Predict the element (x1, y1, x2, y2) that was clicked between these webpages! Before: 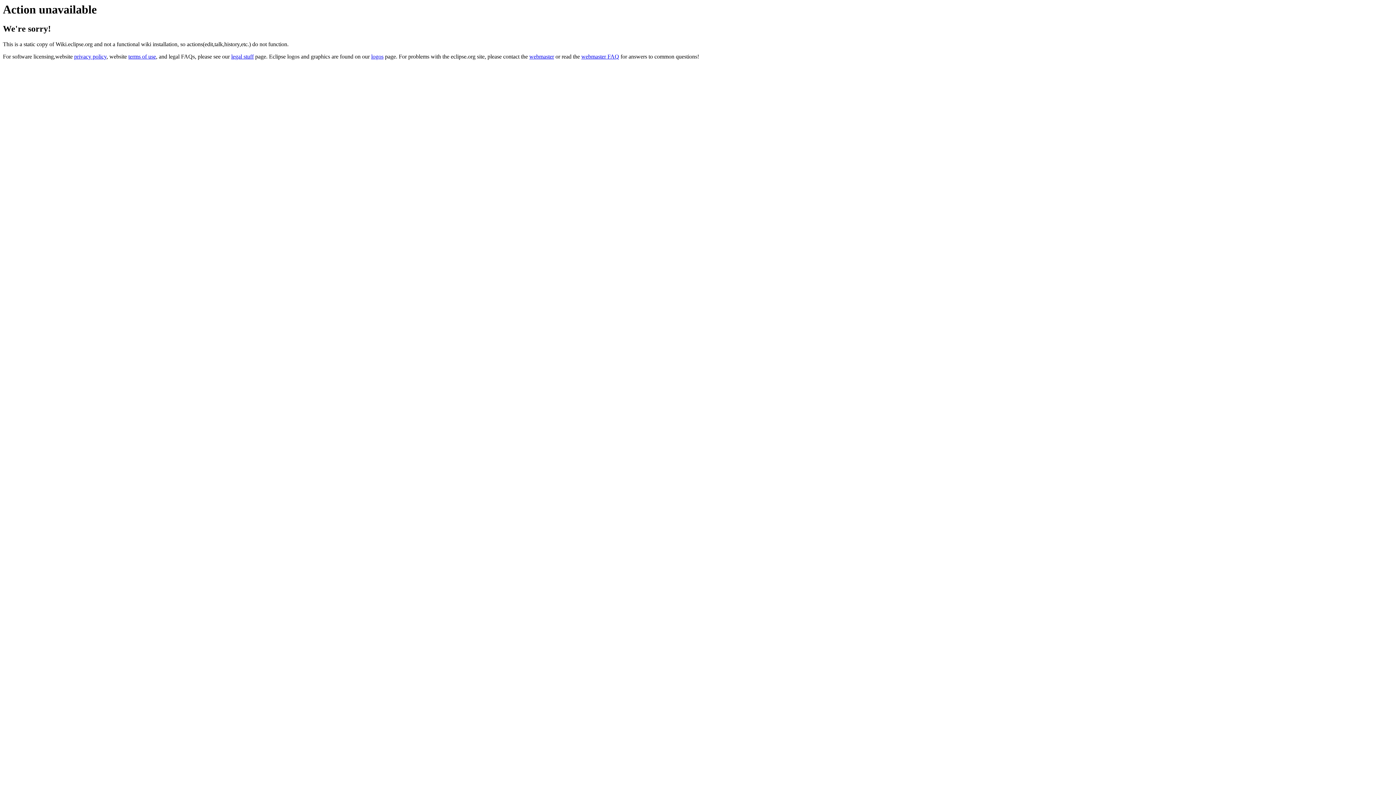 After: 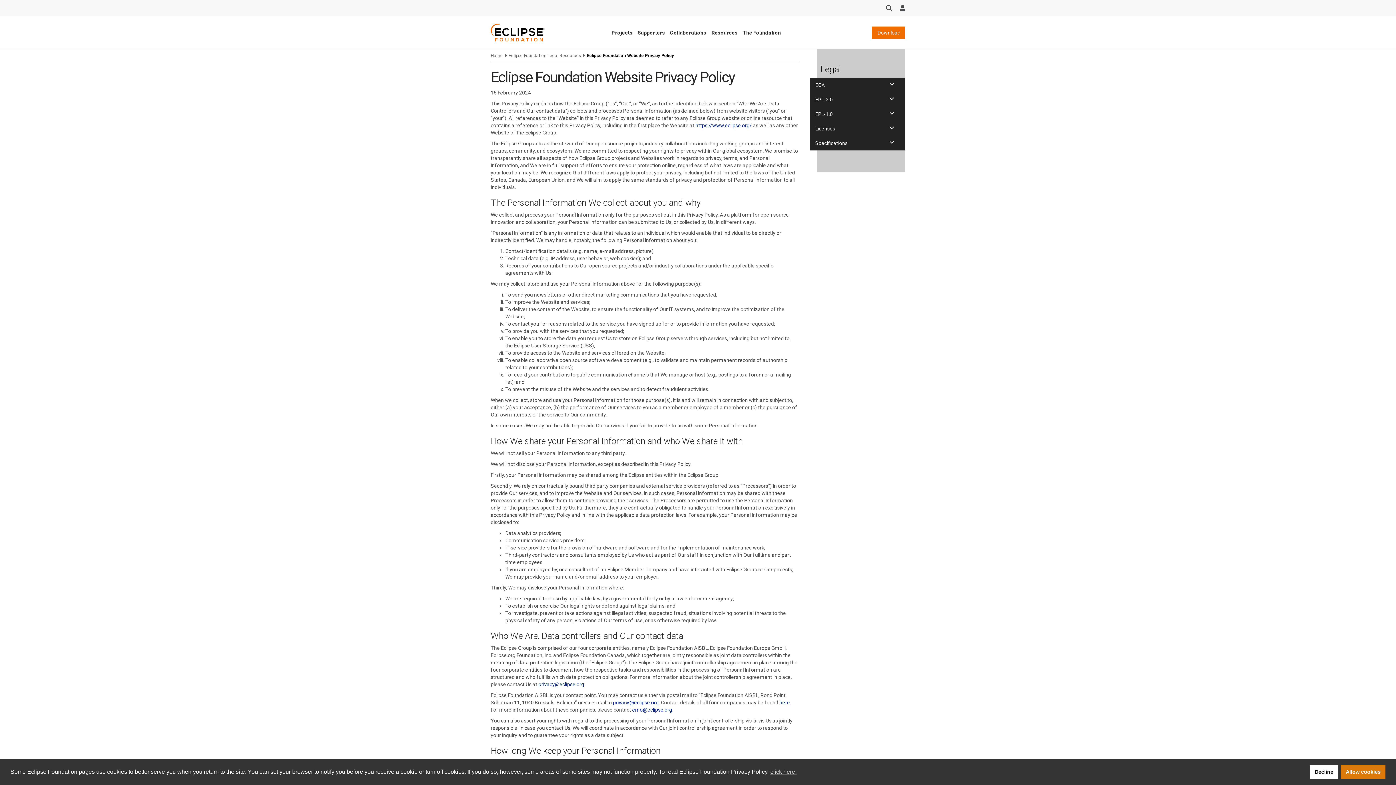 Action: bbox: (74, 53, 106, 59) label: privacy policy